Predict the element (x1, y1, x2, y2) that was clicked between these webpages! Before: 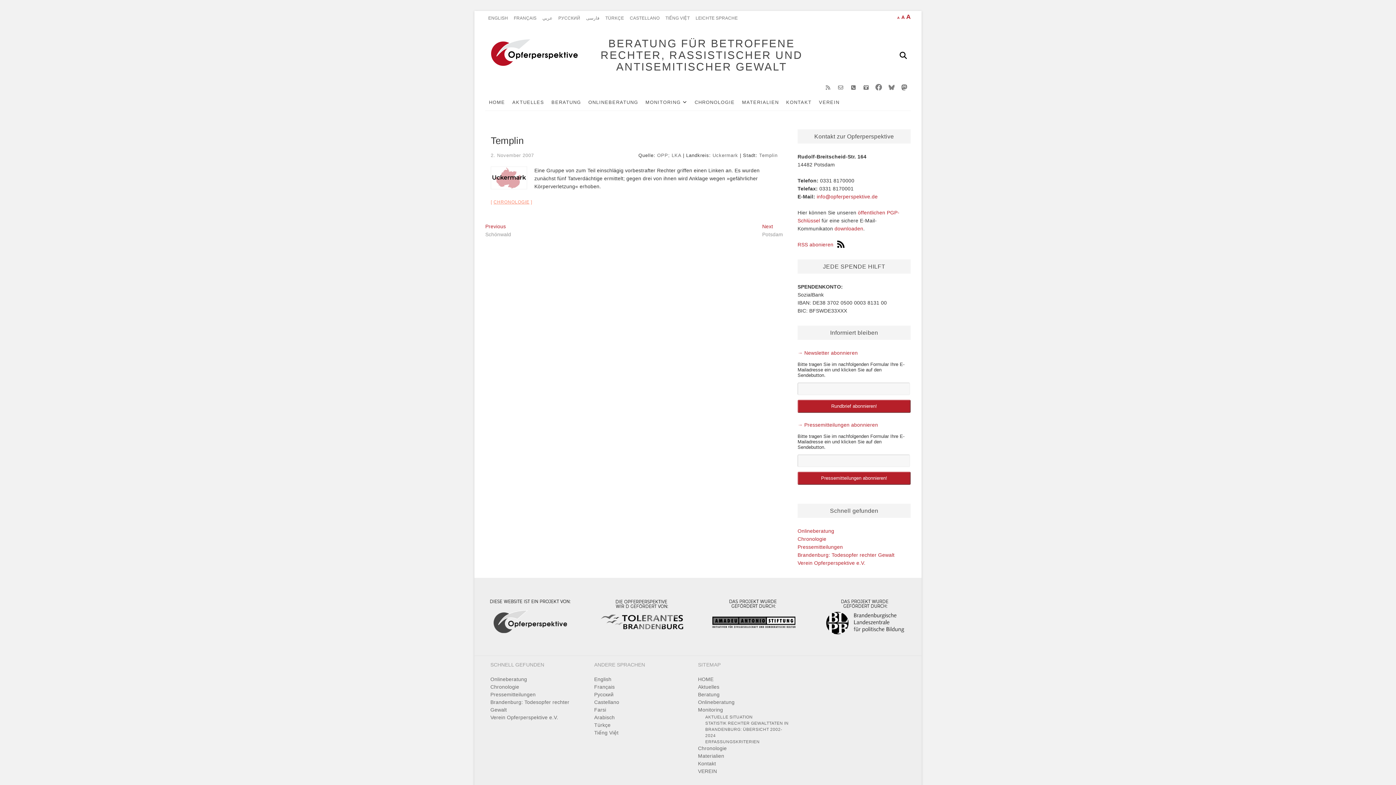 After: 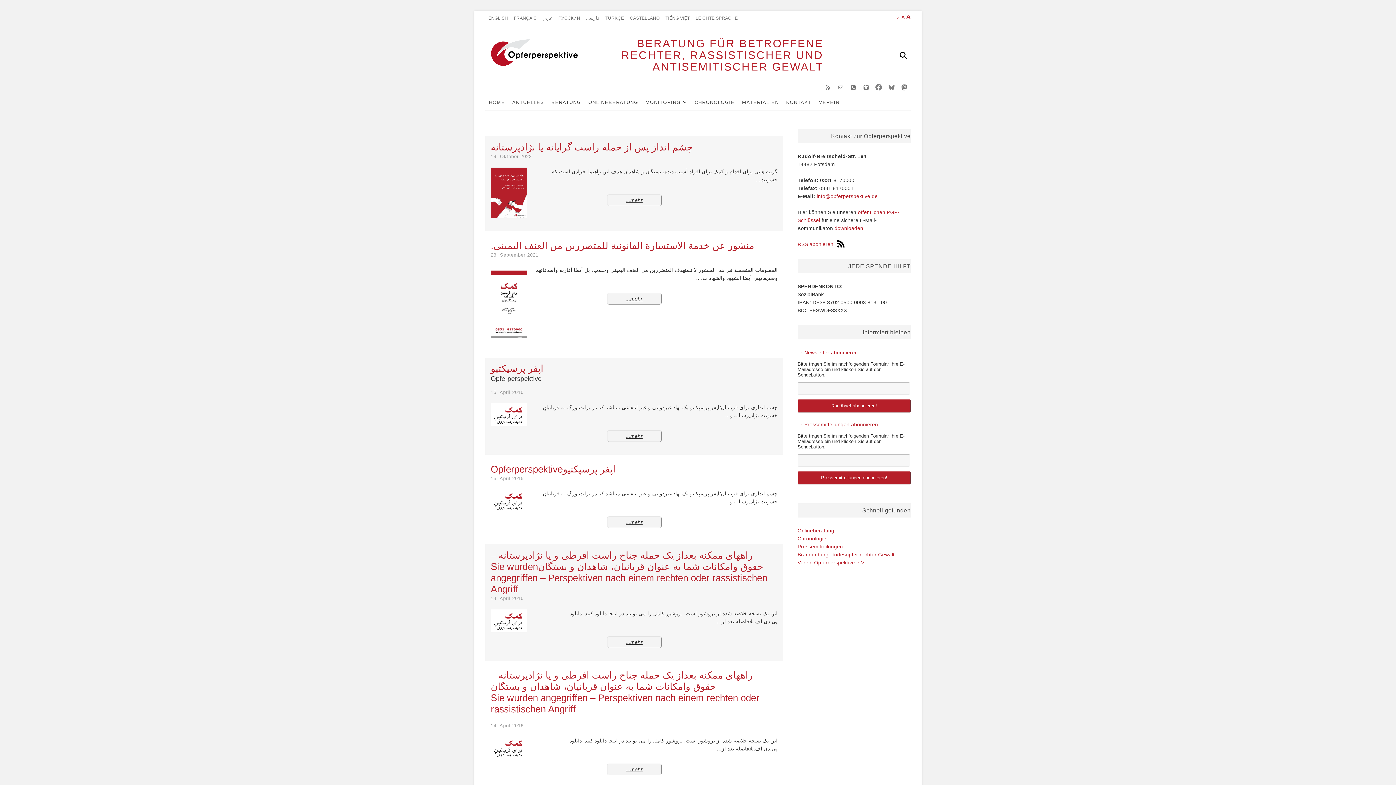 Action: bbox: (594, 706, 687, 714) label: Farsi